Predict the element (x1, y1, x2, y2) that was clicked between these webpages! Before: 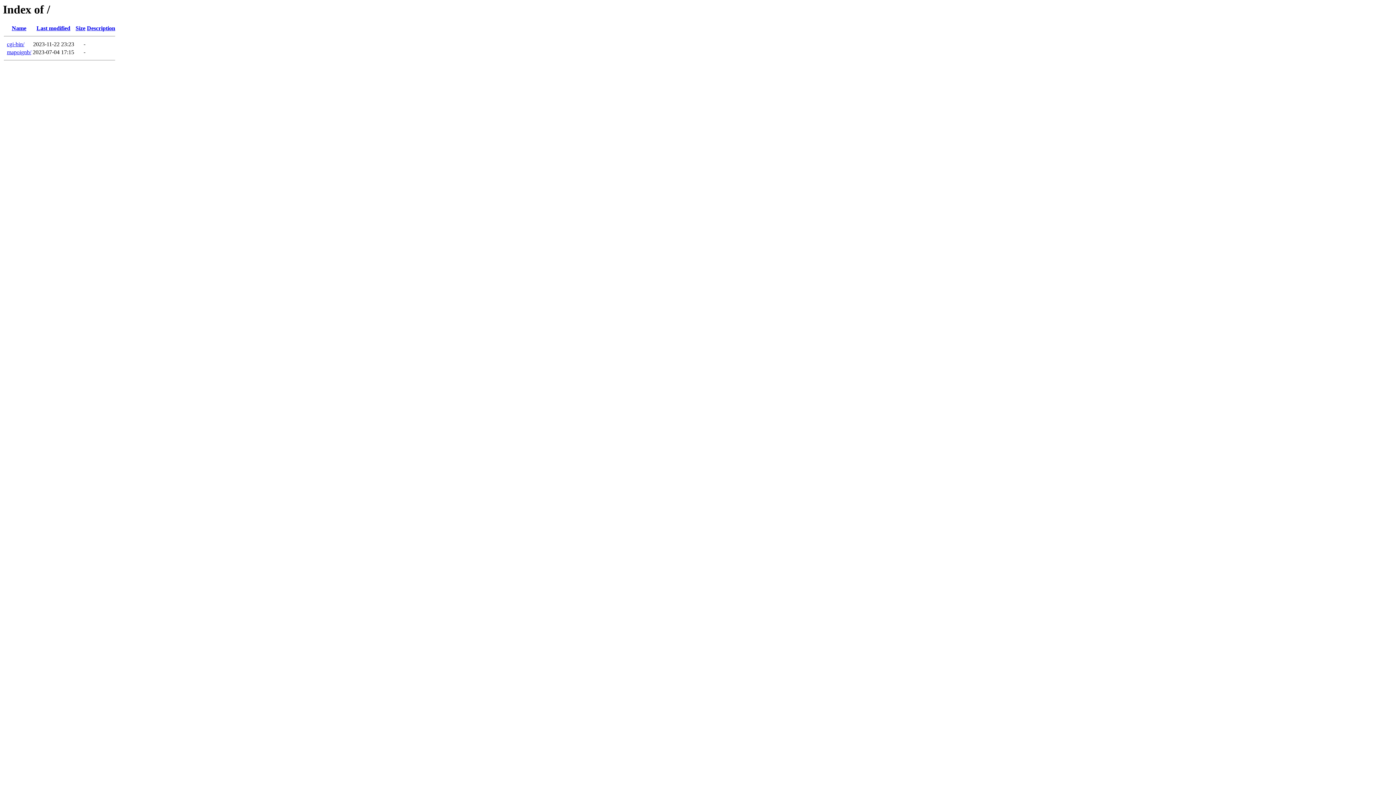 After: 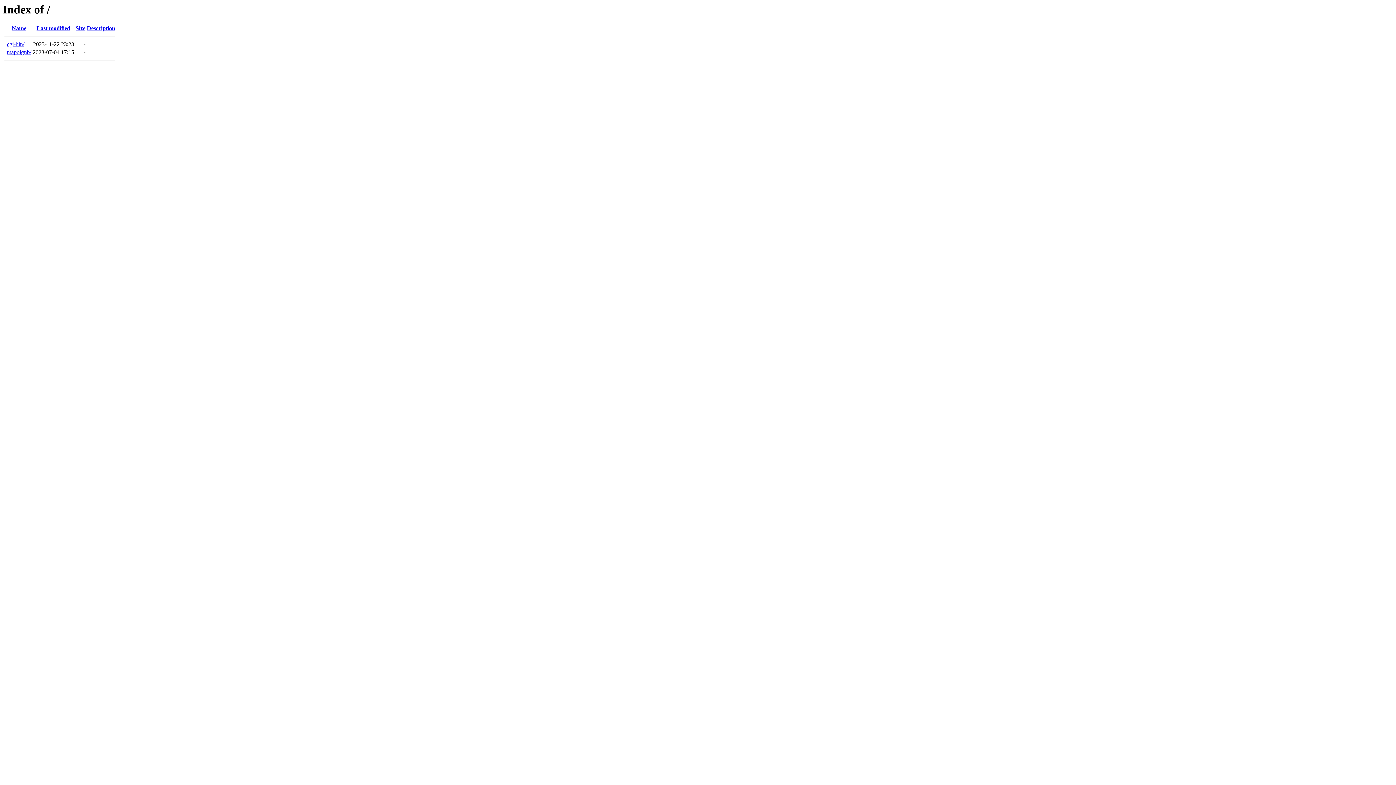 Action: label: Description bbox: (86, 25, 115, 31)